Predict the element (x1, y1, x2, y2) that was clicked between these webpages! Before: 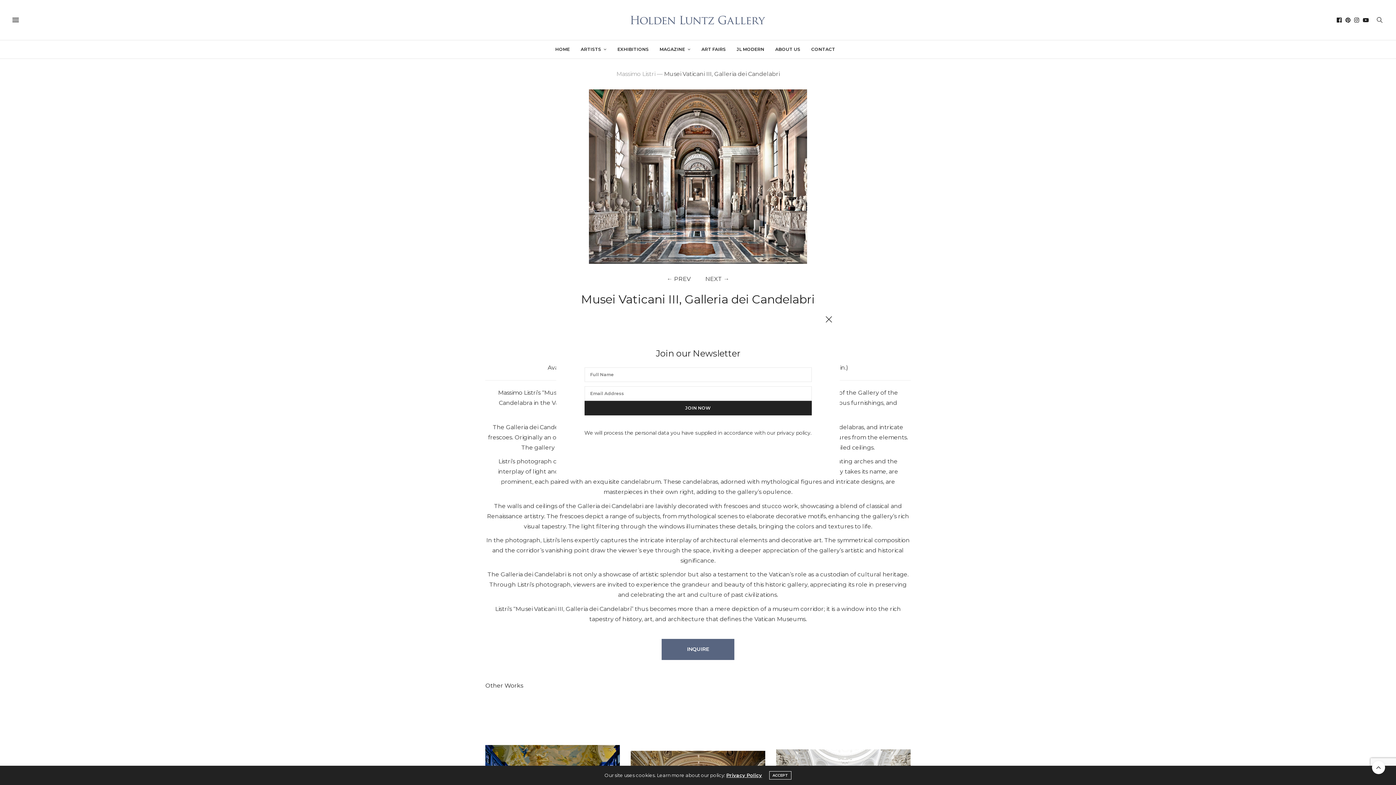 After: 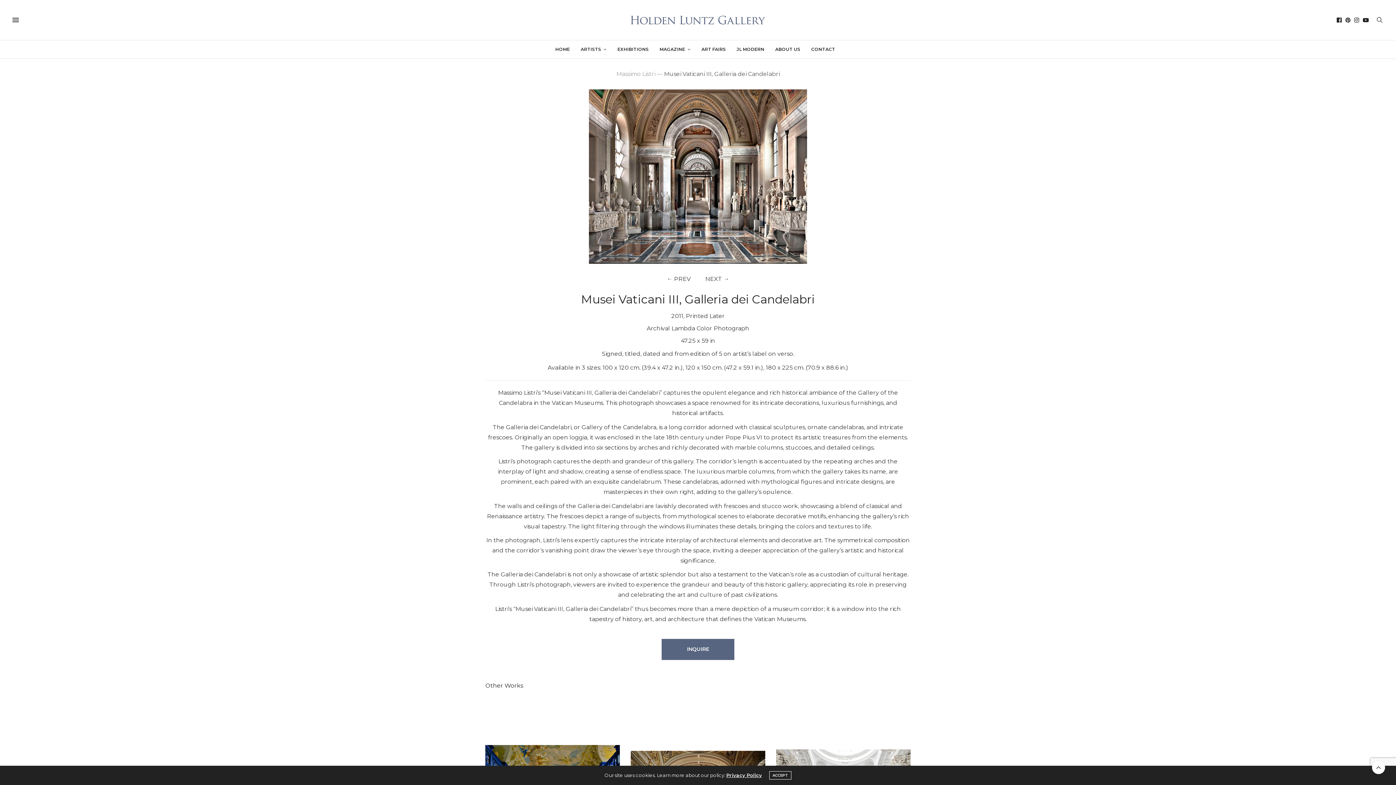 Action: bbox: (821, 312, 836, 327)